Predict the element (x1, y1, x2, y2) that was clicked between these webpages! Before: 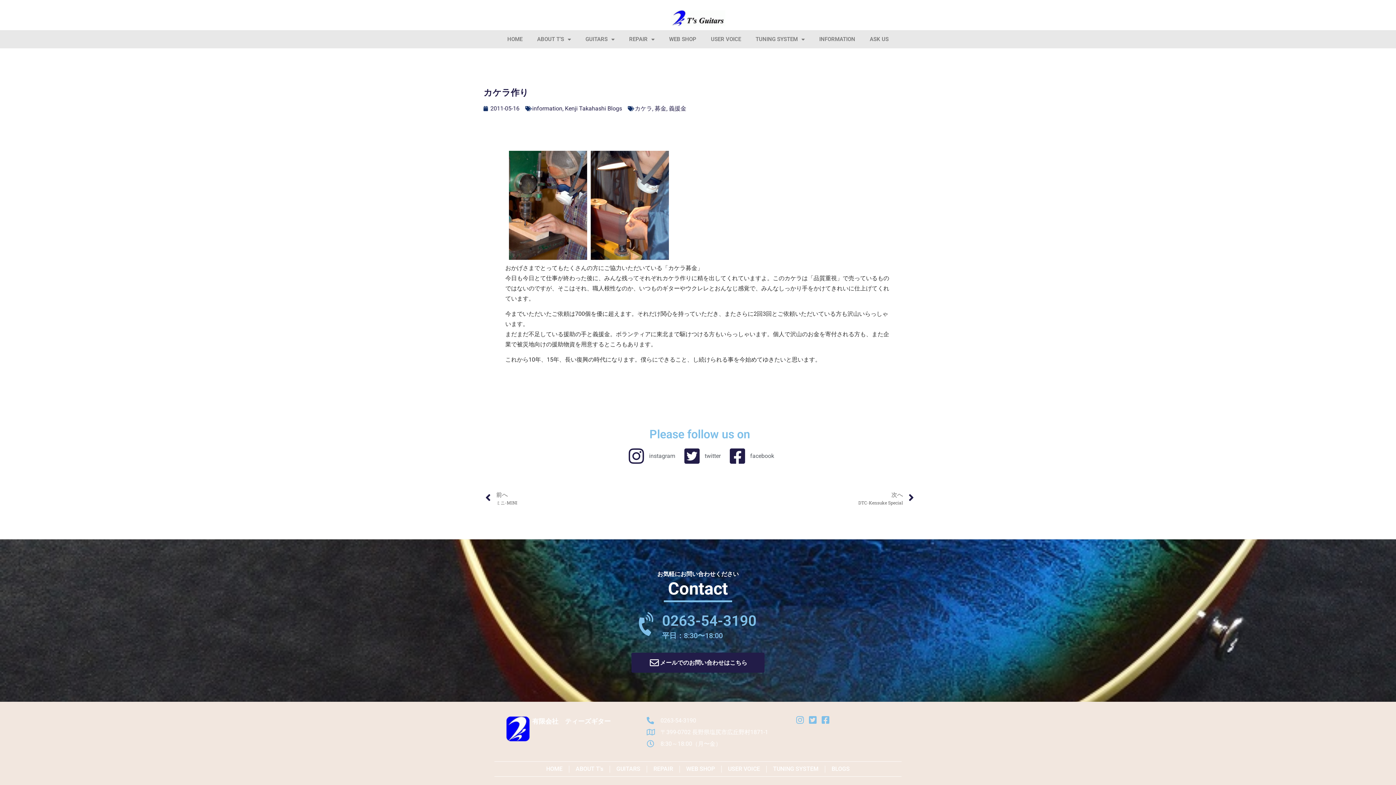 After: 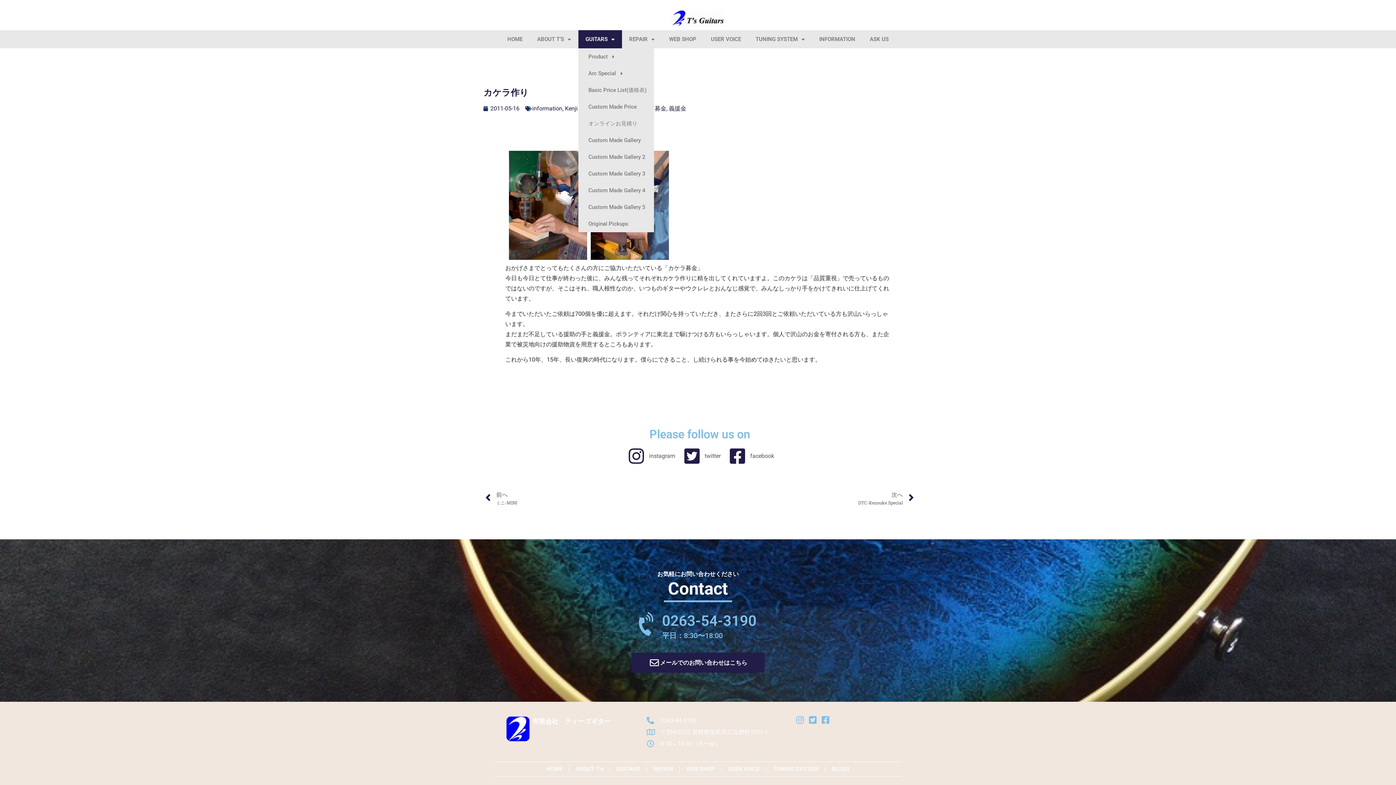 Action: label: GUITARS bbox: (578, 30, 622, 48)